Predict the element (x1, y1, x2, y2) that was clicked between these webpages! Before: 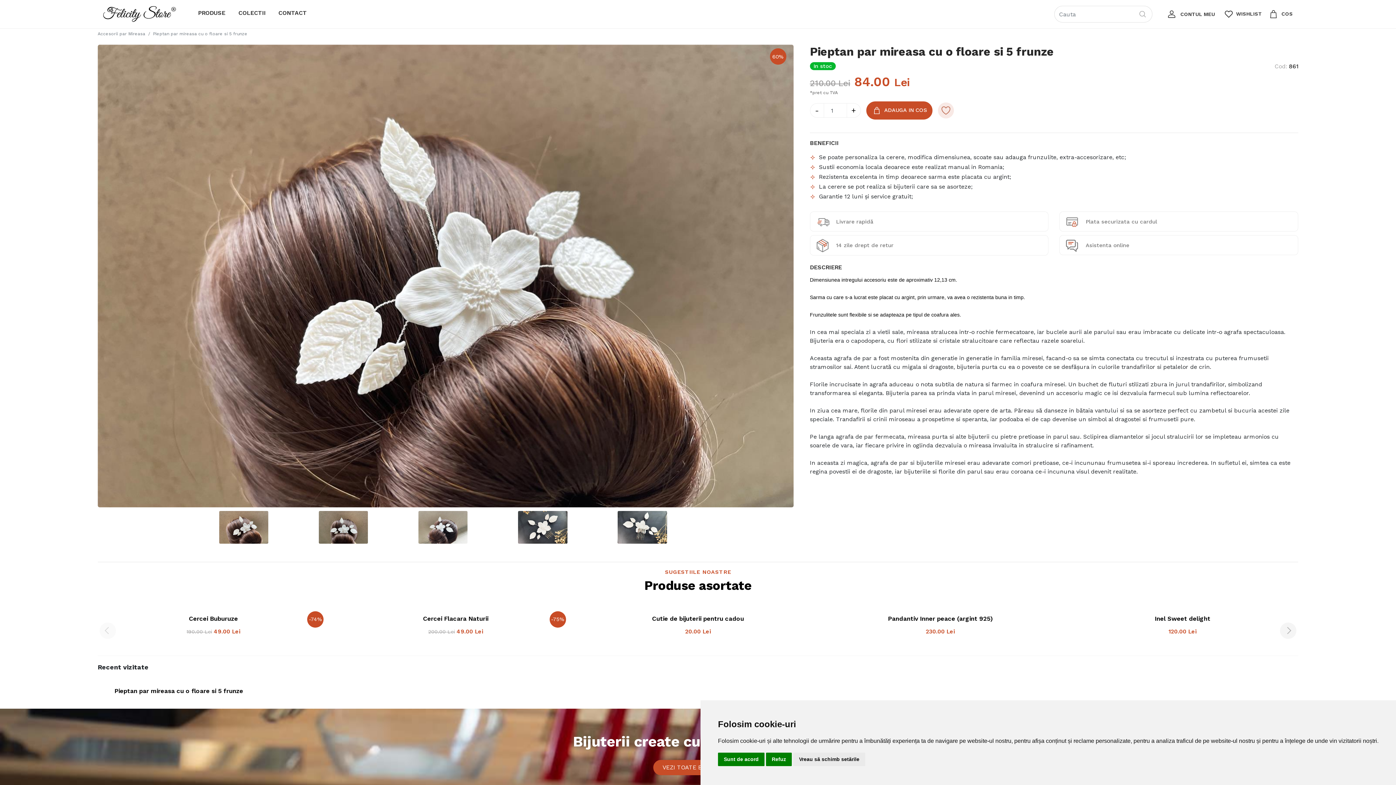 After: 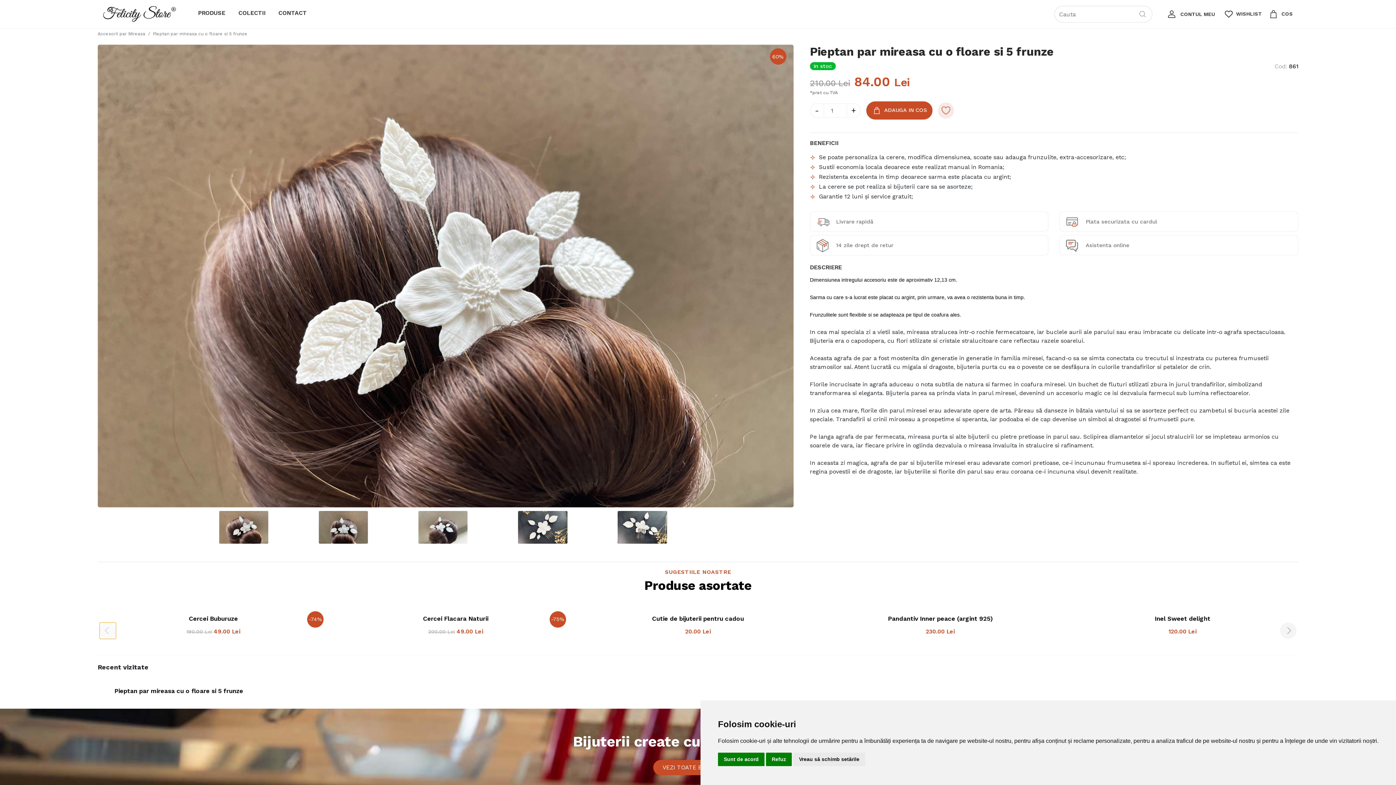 Action: bbox: (99, 622, 115, 639)